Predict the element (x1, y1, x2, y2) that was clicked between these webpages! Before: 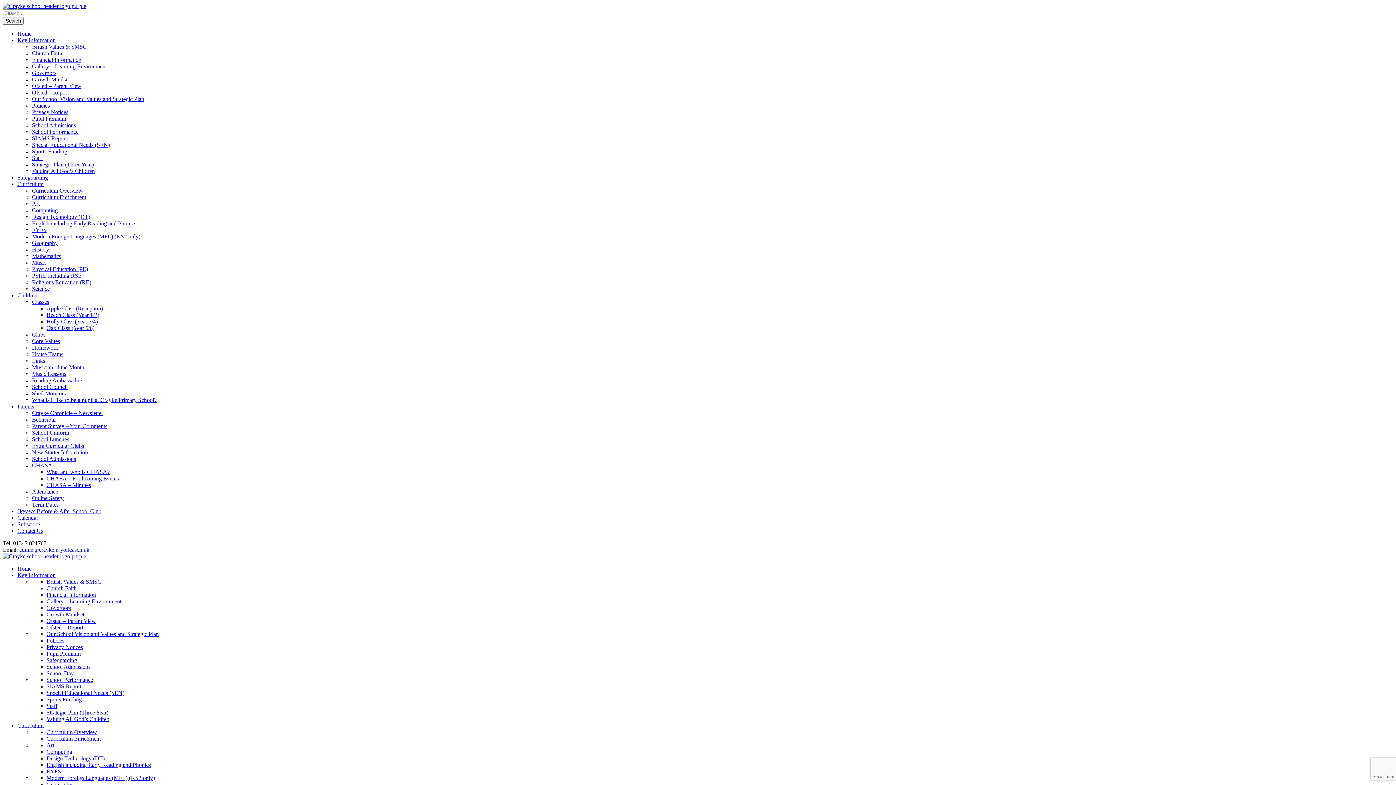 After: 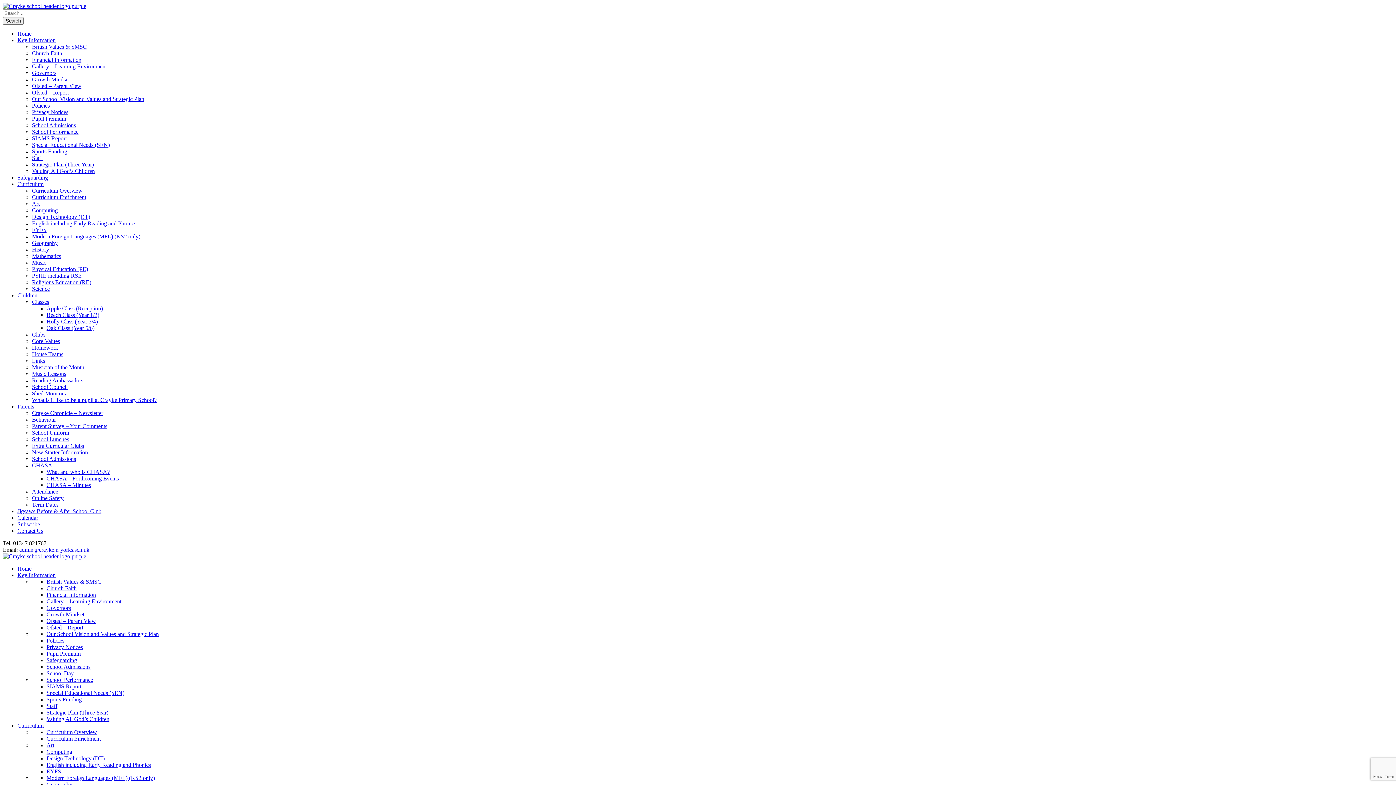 Action: bbox: (32, 89, 68, 95) label: Ofsted – Report